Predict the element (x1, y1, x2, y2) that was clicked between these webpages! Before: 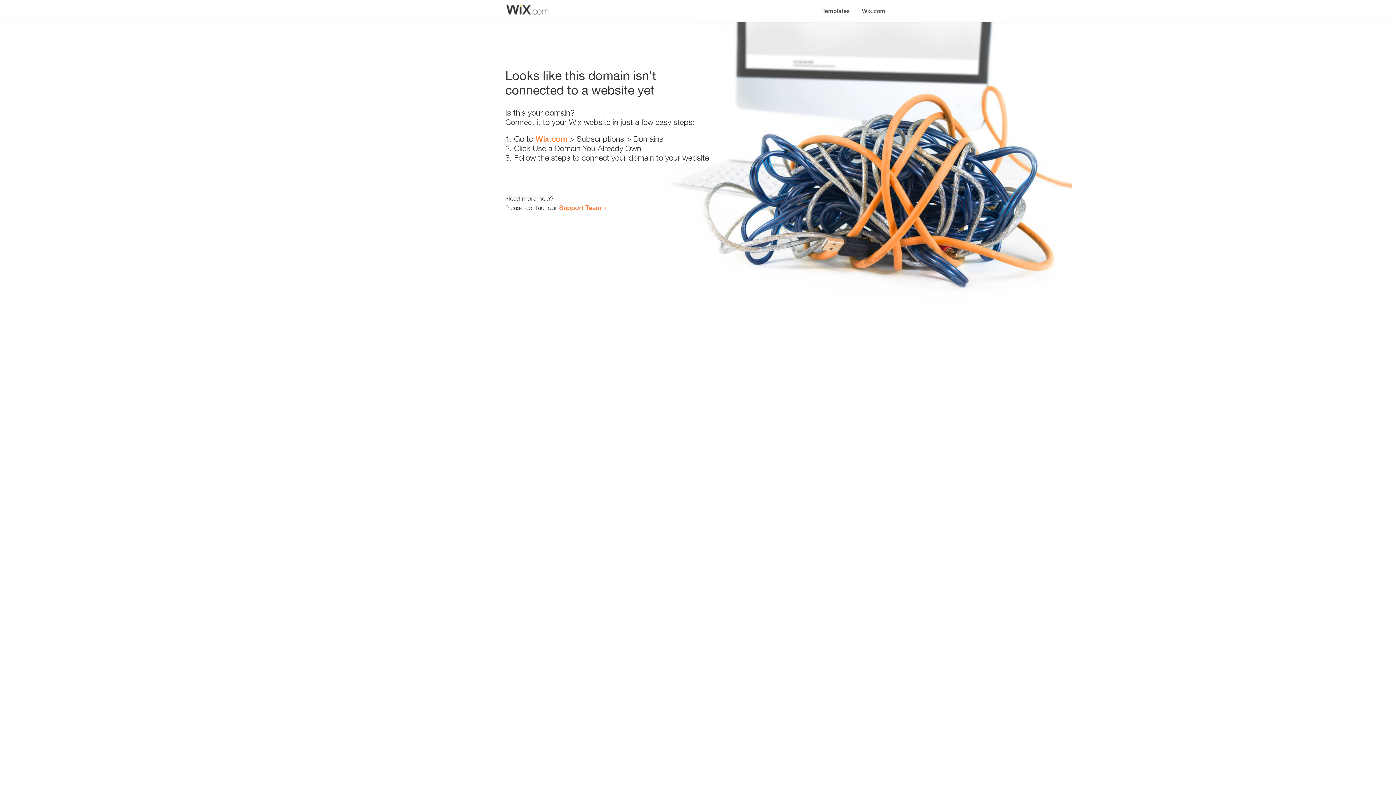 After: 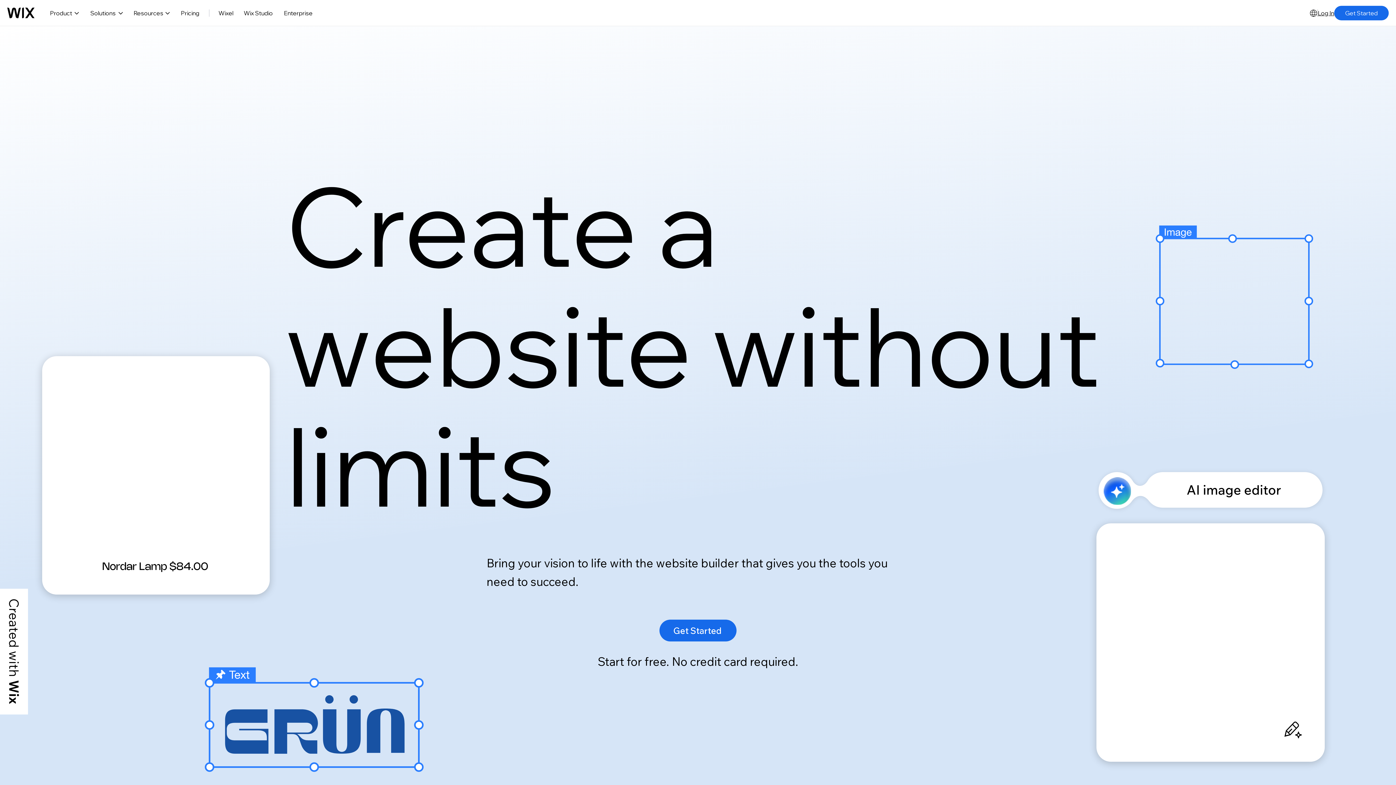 Action: bbox: (535, 134, 567, 143) label: Wix.com